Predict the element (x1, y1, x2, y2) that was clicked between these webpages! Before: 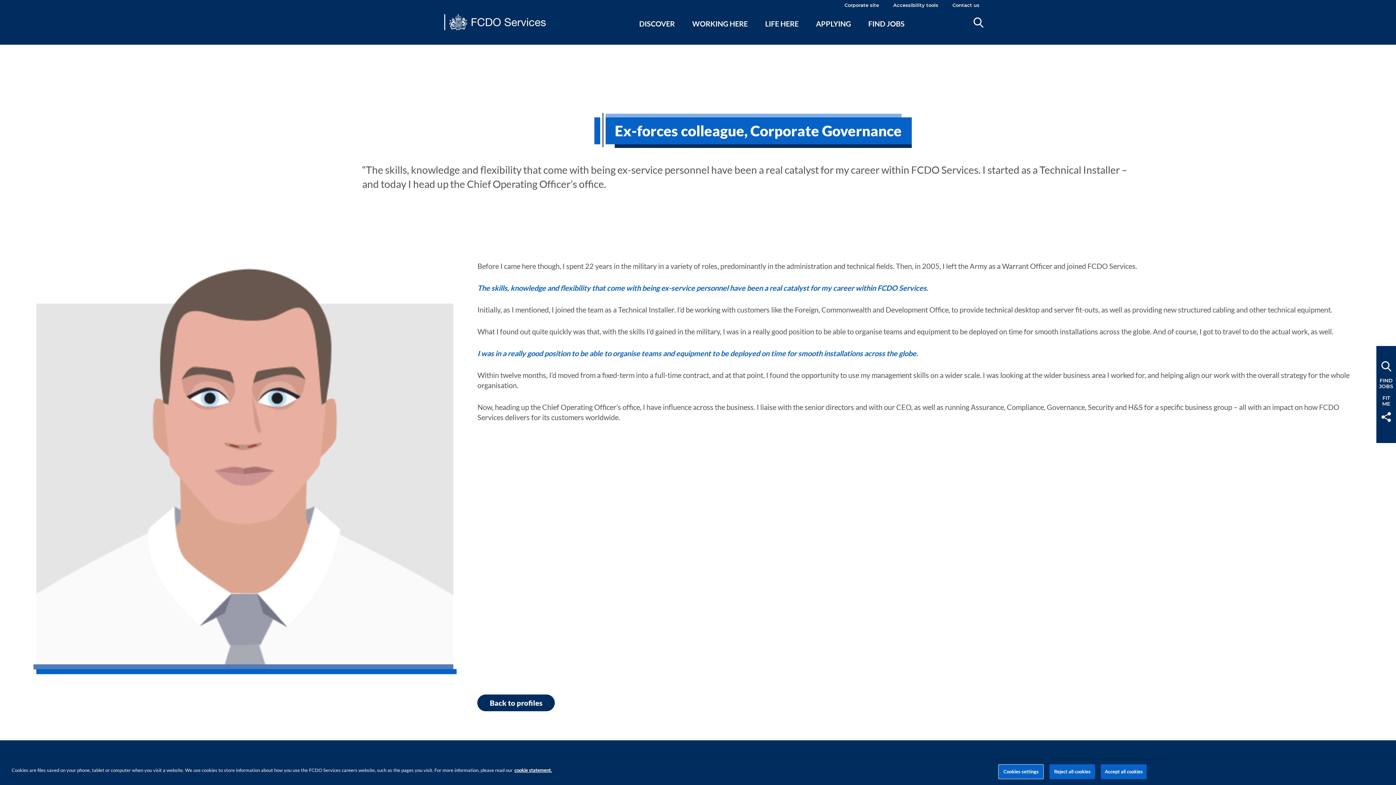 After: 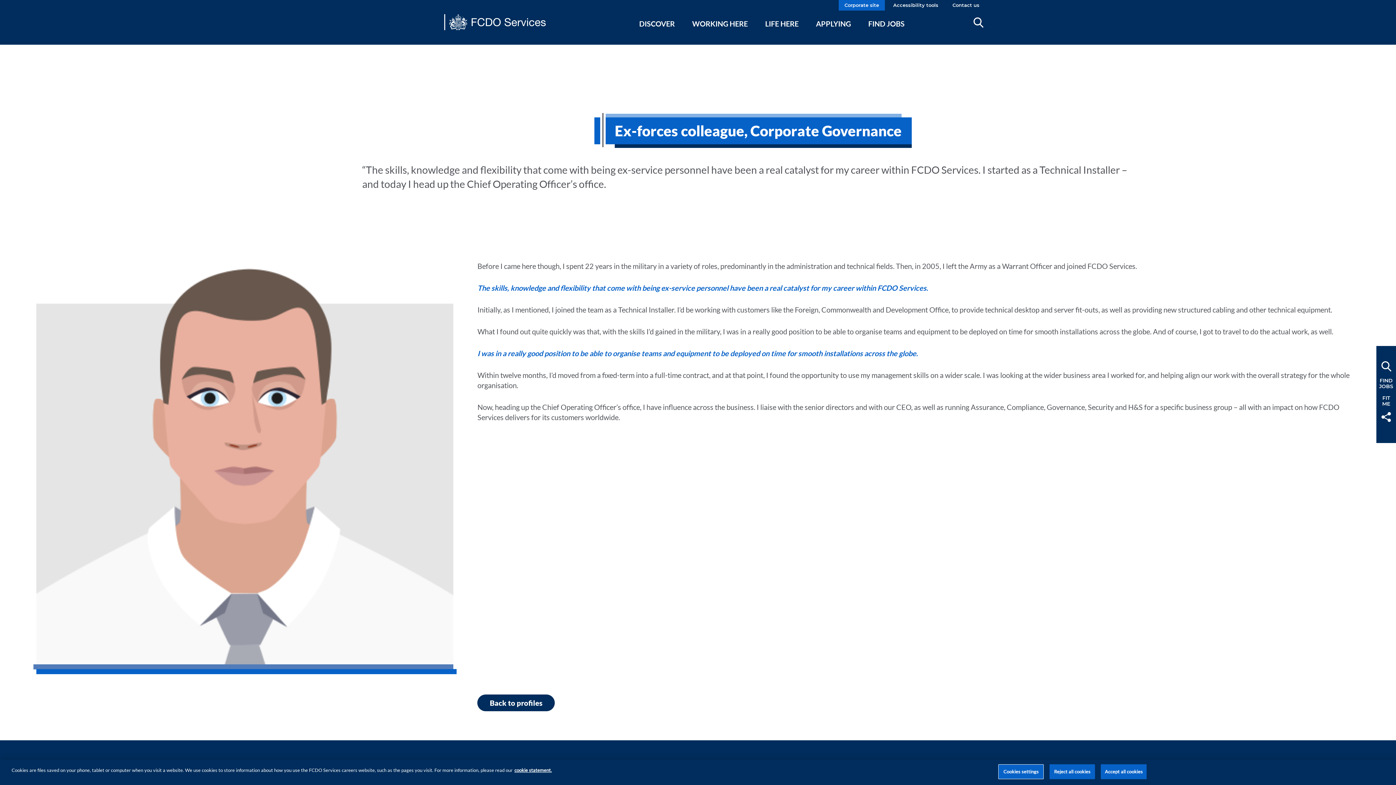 Action: bbox: (844, 2, 879, 8) label: Corporate site